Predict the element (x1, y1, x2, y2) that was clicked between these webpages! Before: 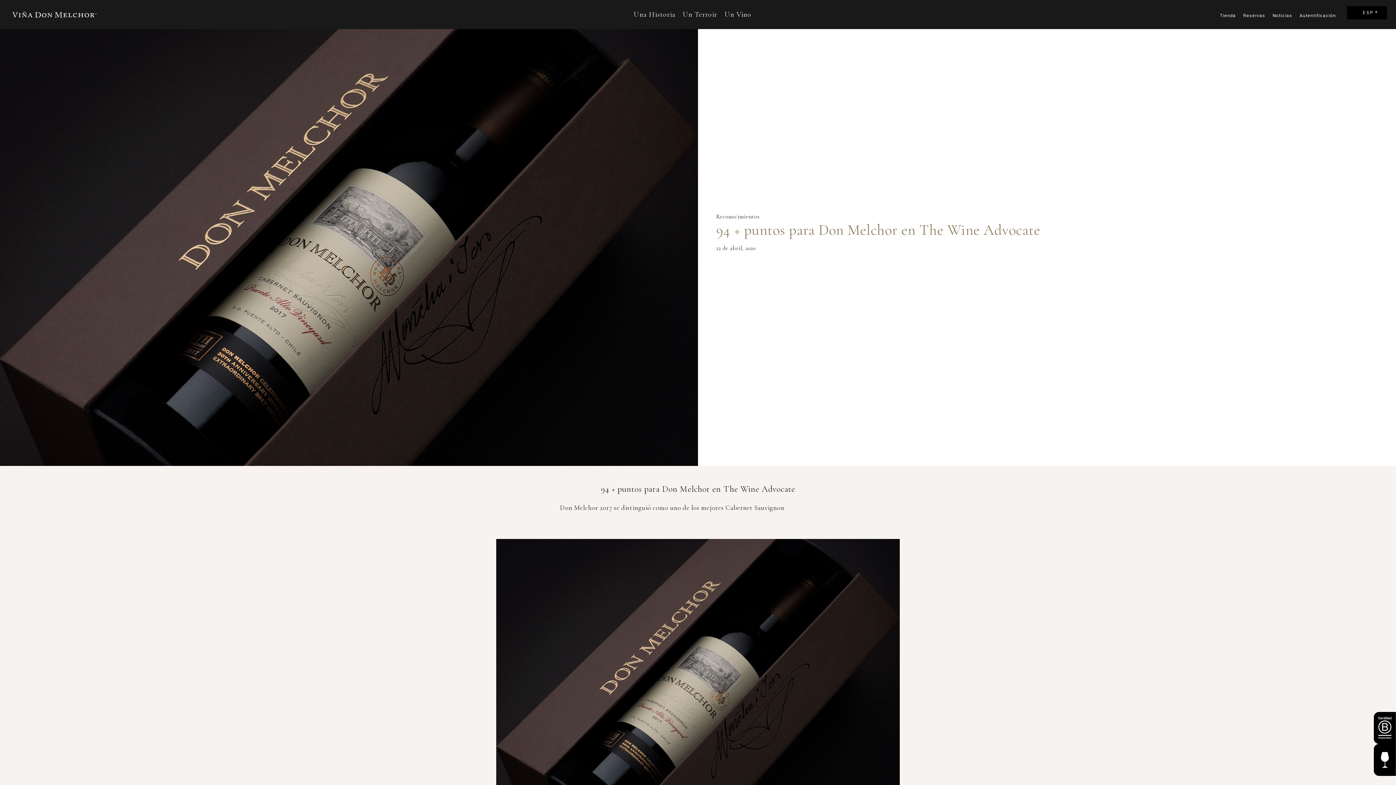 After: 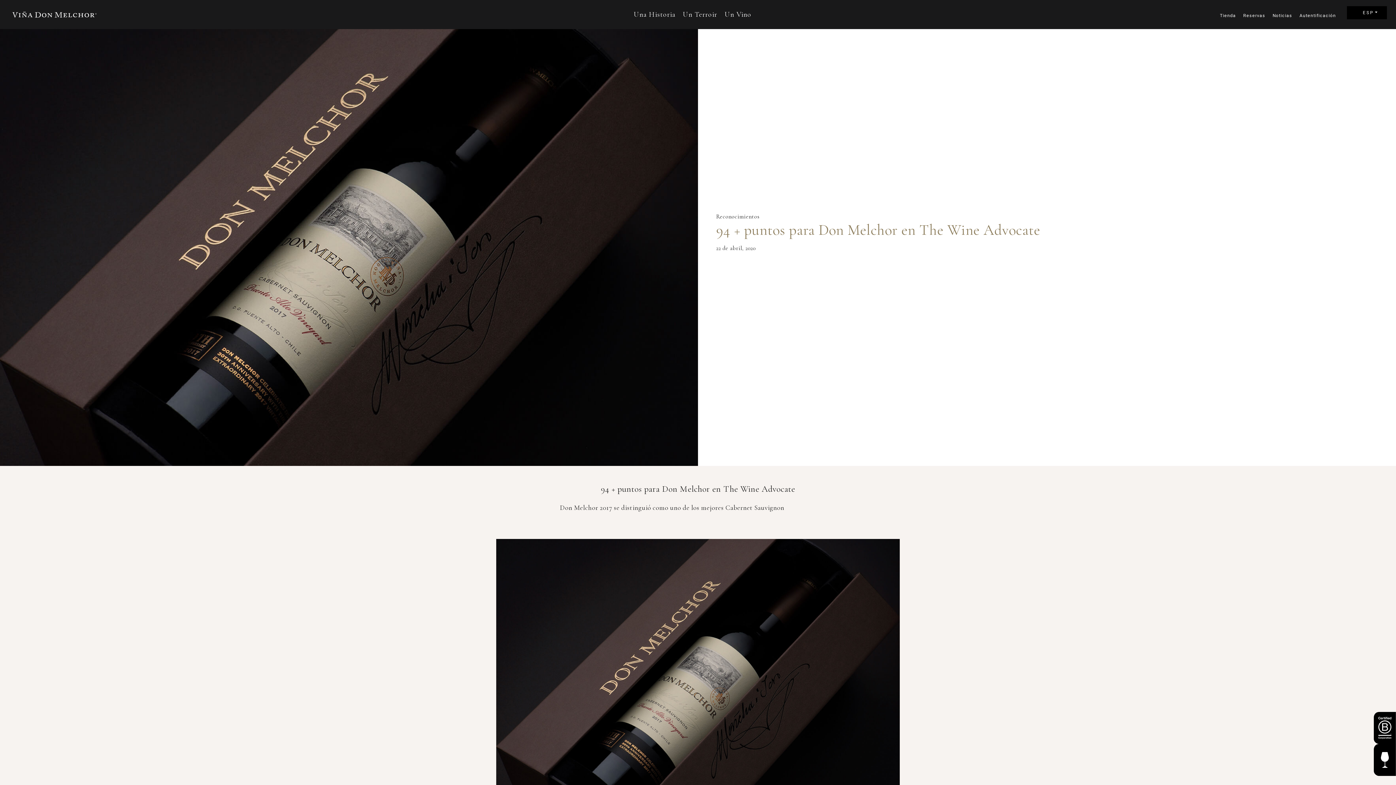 Action: bbox: (1374, 744, 1396, 776)